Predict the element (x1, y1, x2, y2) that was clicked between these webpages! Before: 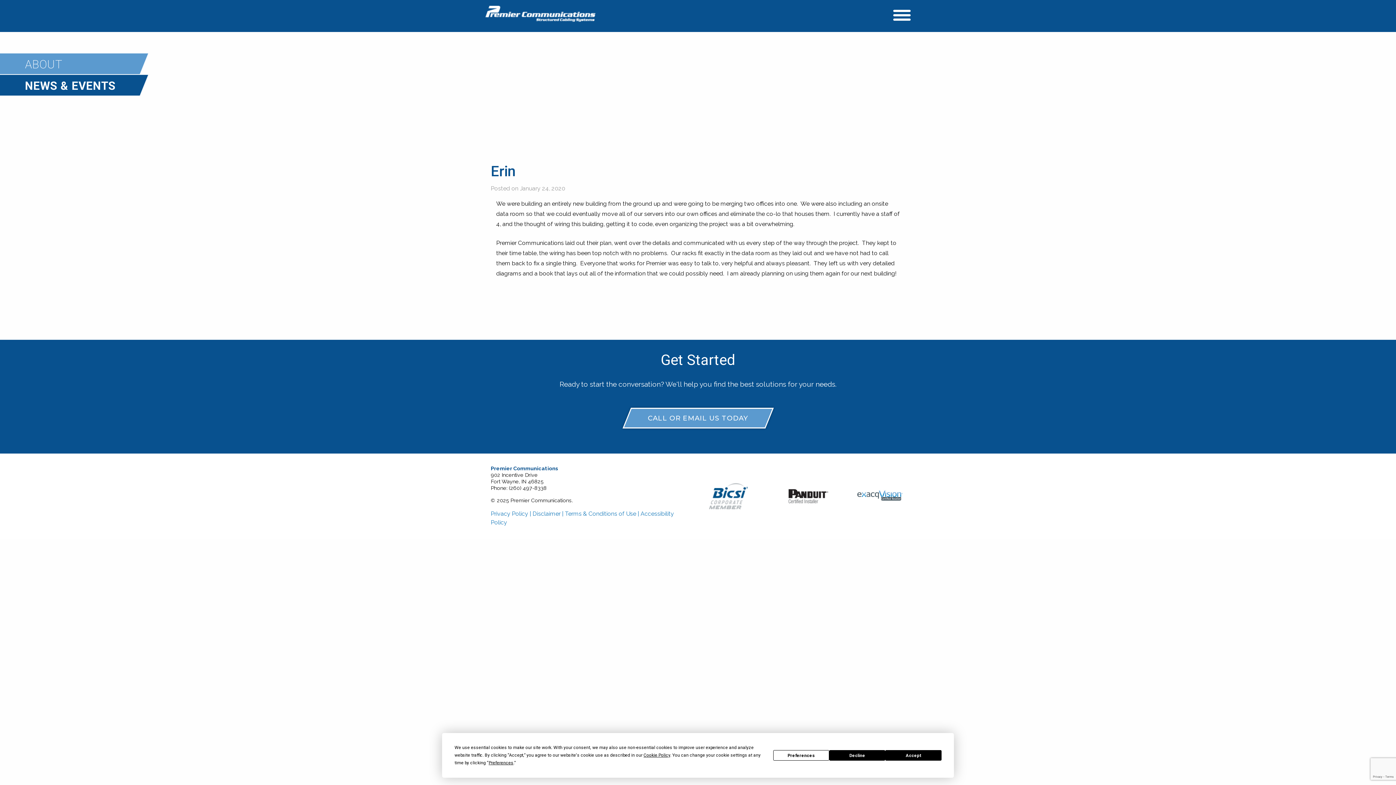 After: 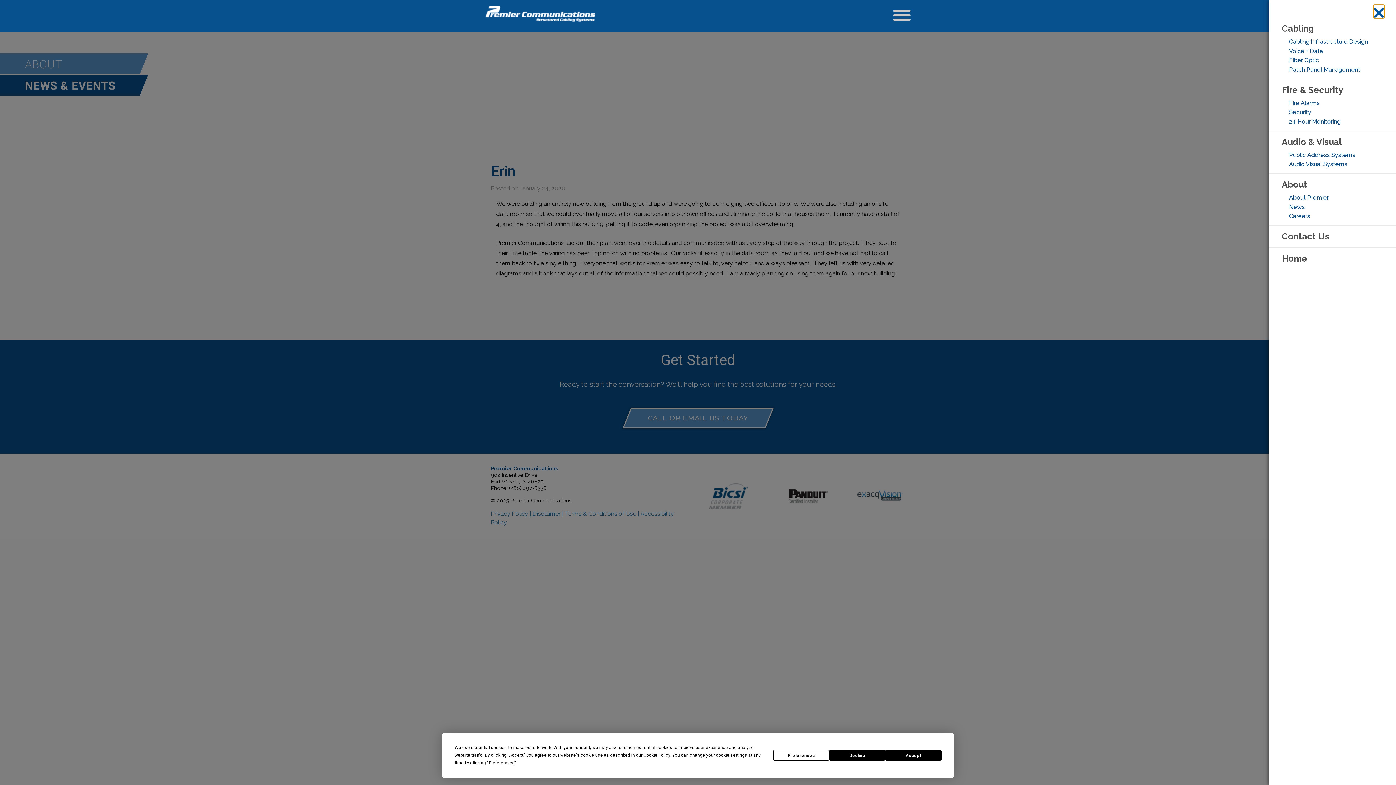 Action: bbox: (893, 9, 910, 20)